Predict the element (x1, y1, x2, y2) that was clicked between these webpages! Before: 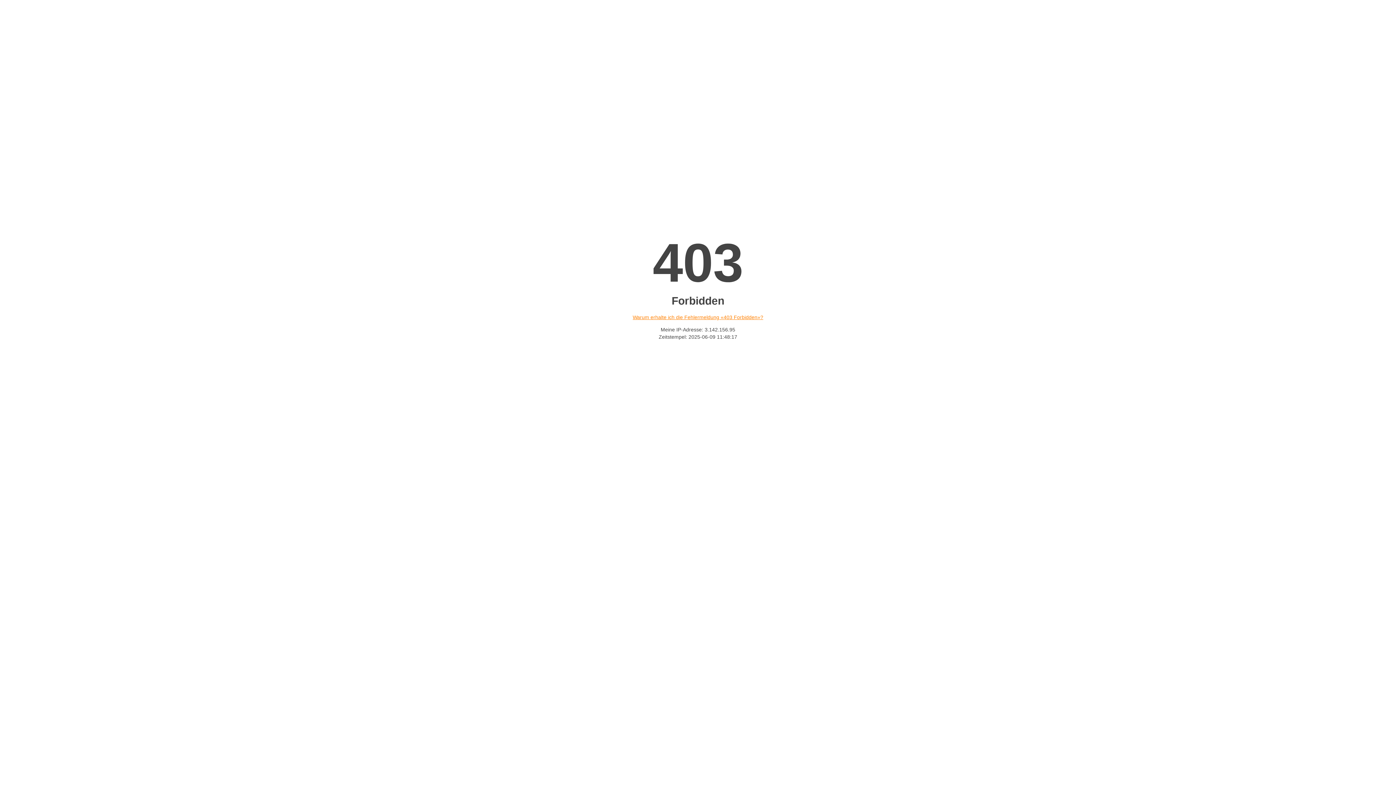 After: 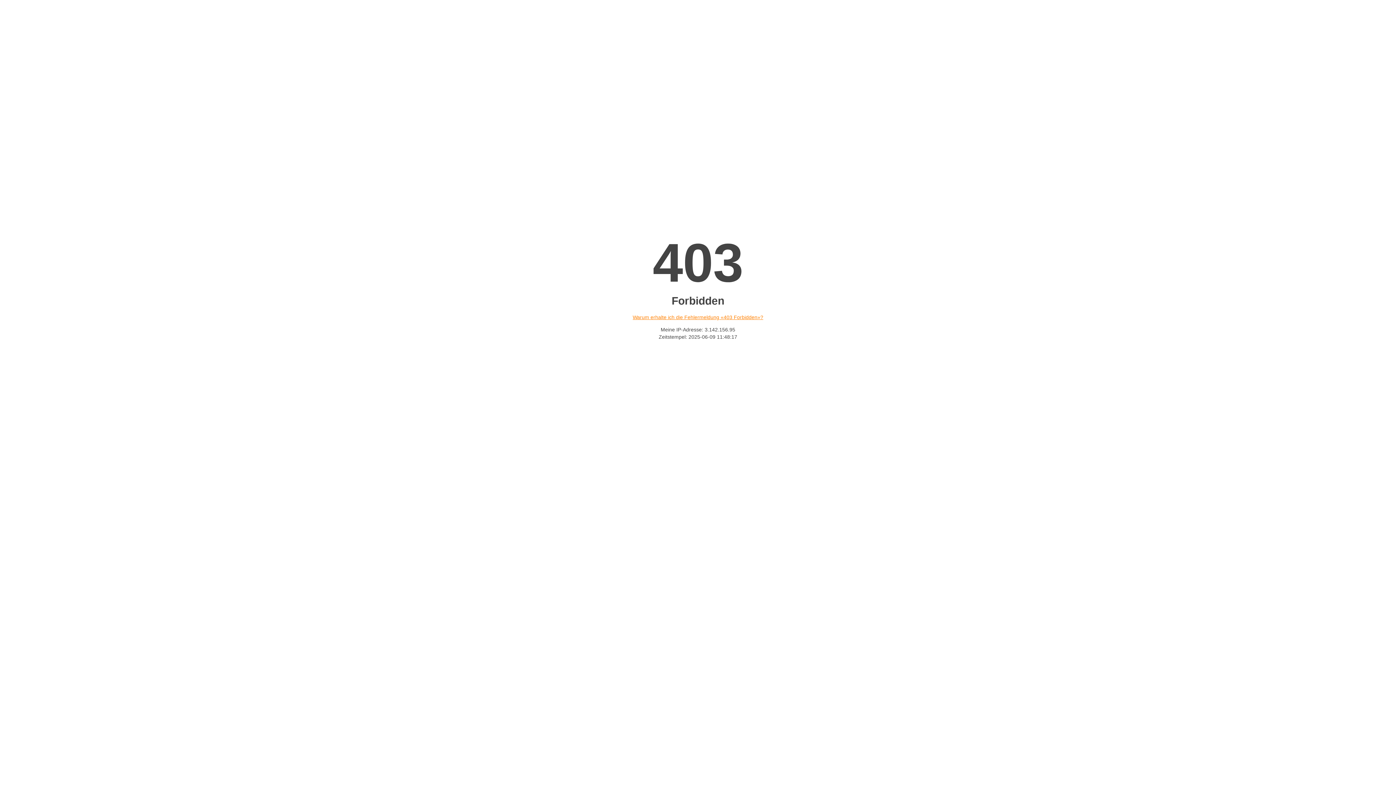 Action: label: Warum erhalte ich die Fehlermeldung «403 Forbidden»? bbox: (632, 314, 763, 320)